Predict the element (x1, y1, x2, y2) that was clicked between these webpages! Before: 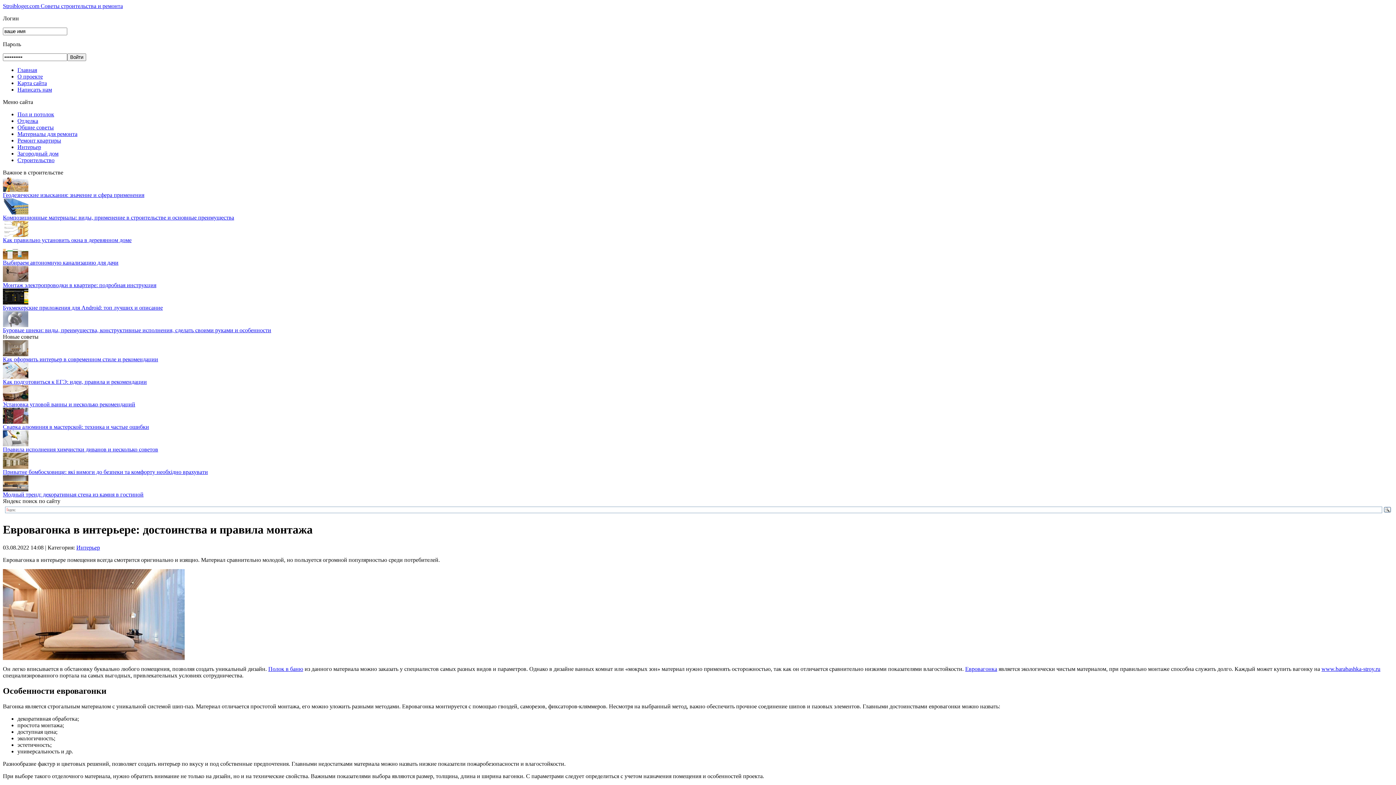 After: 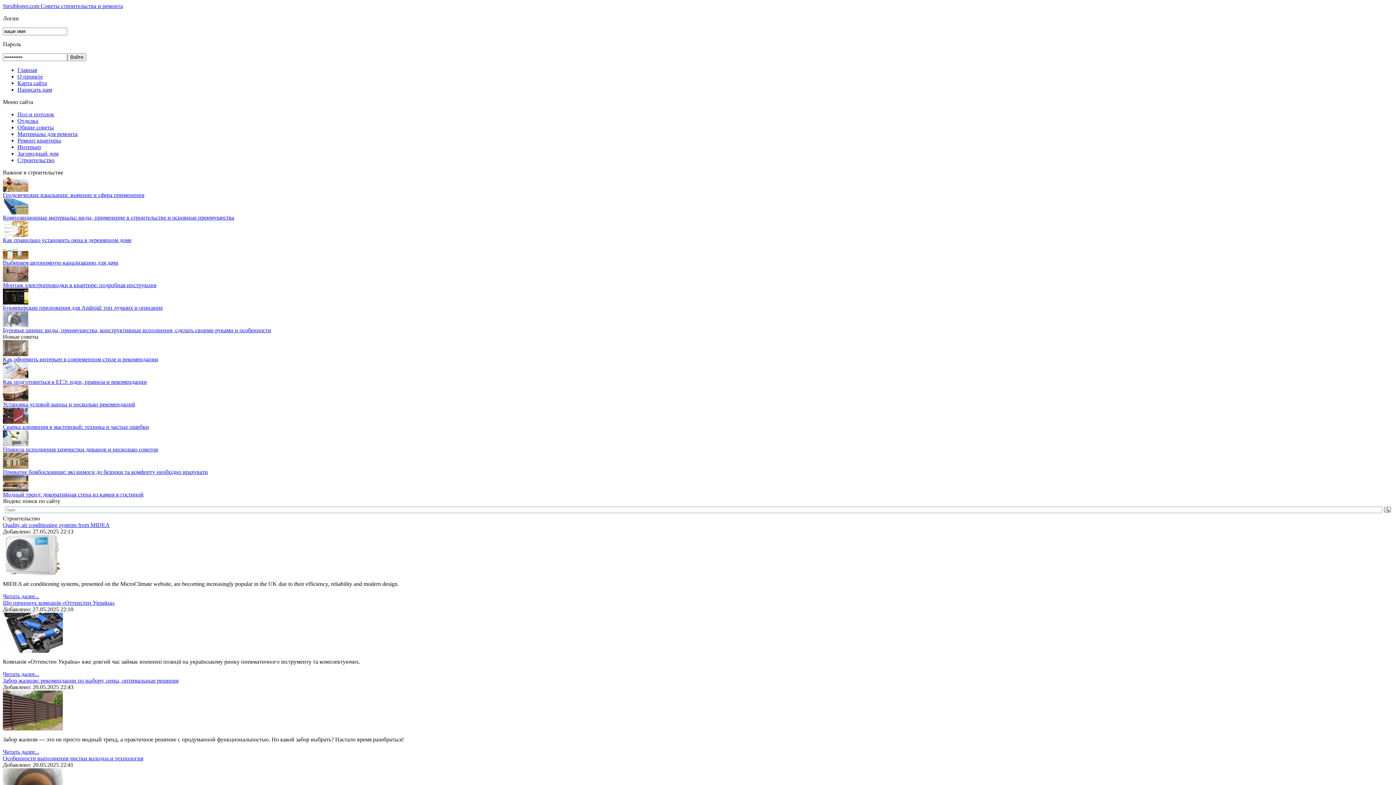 Action: label: Строительство bbox: (17, 157, 54, 163)